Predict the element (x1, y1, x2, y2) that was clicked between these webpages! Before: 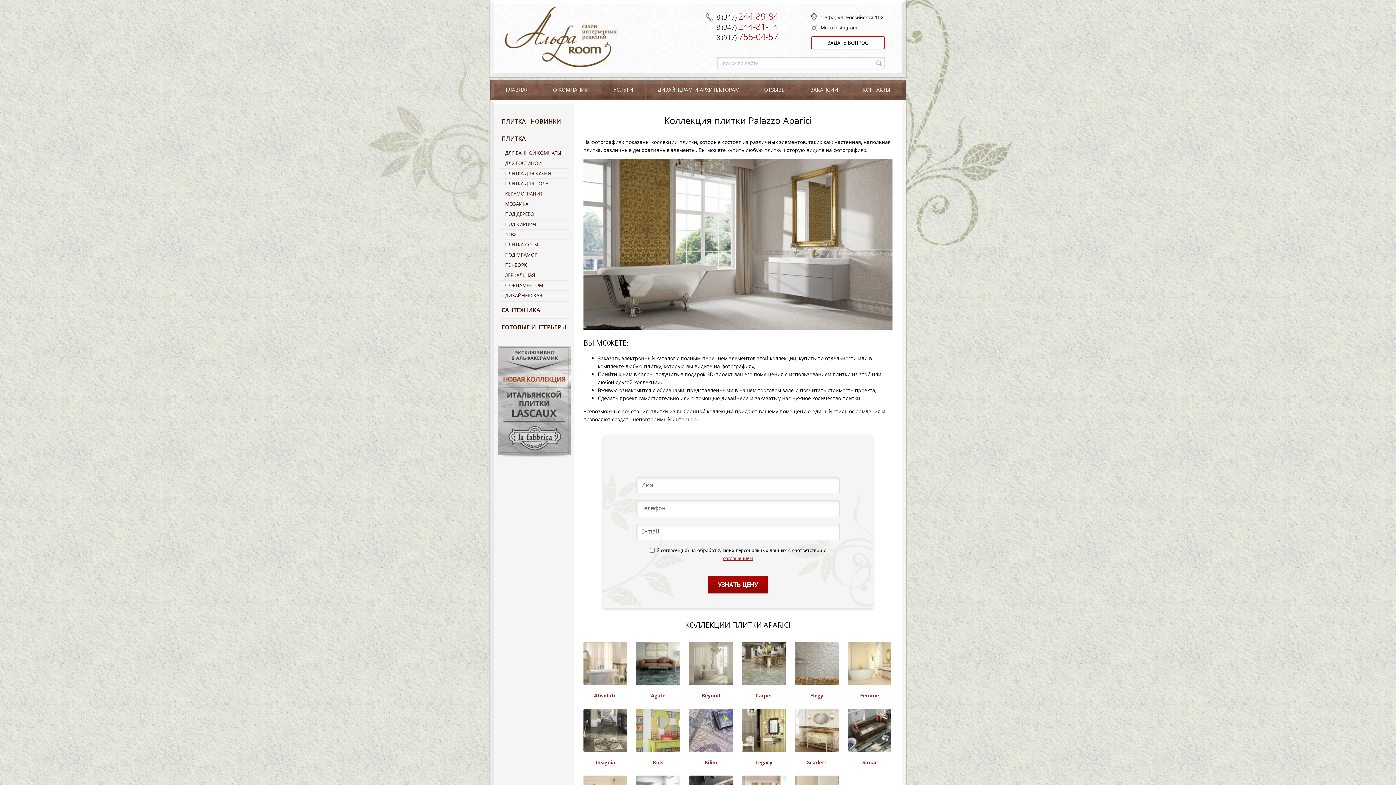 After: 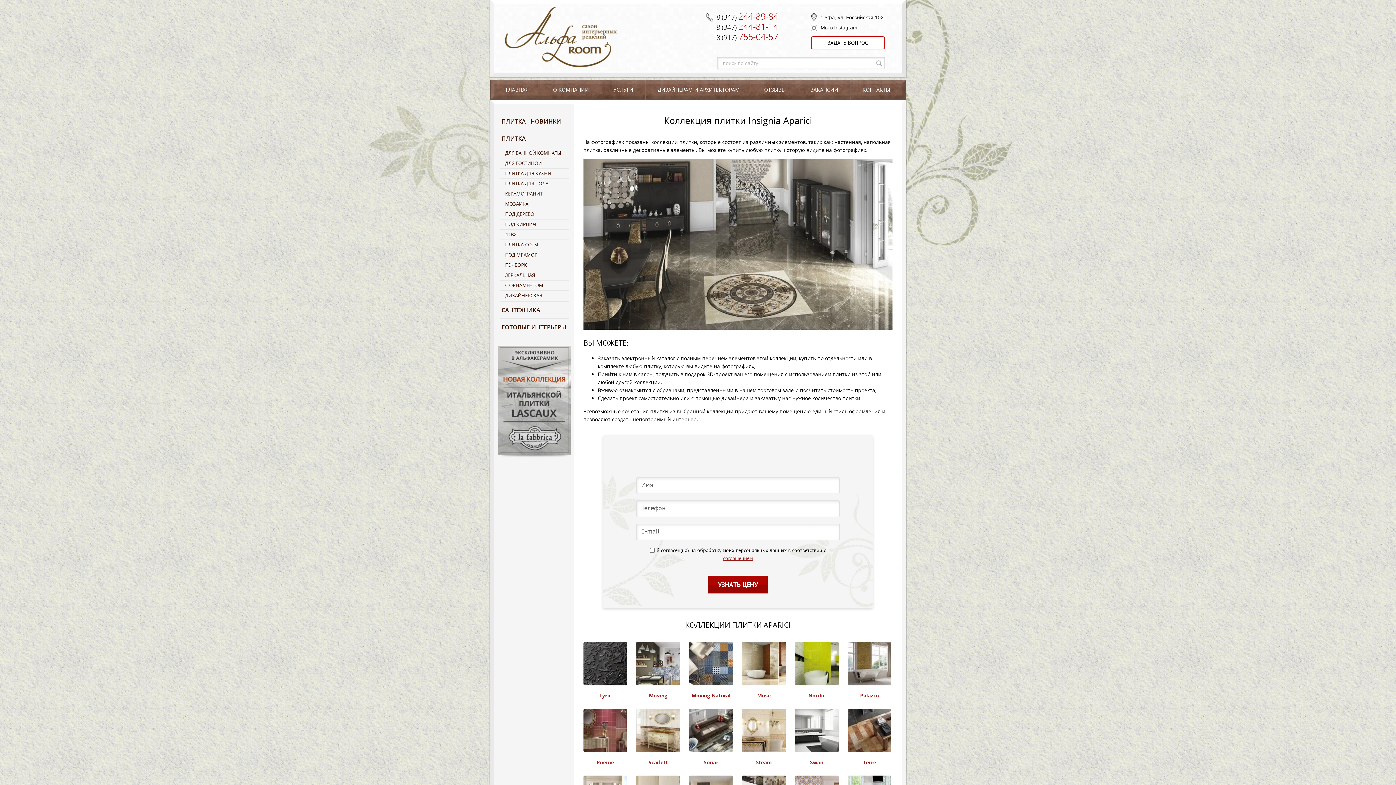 Action: label: Insignia bbox: (583, 708, 627, 766)